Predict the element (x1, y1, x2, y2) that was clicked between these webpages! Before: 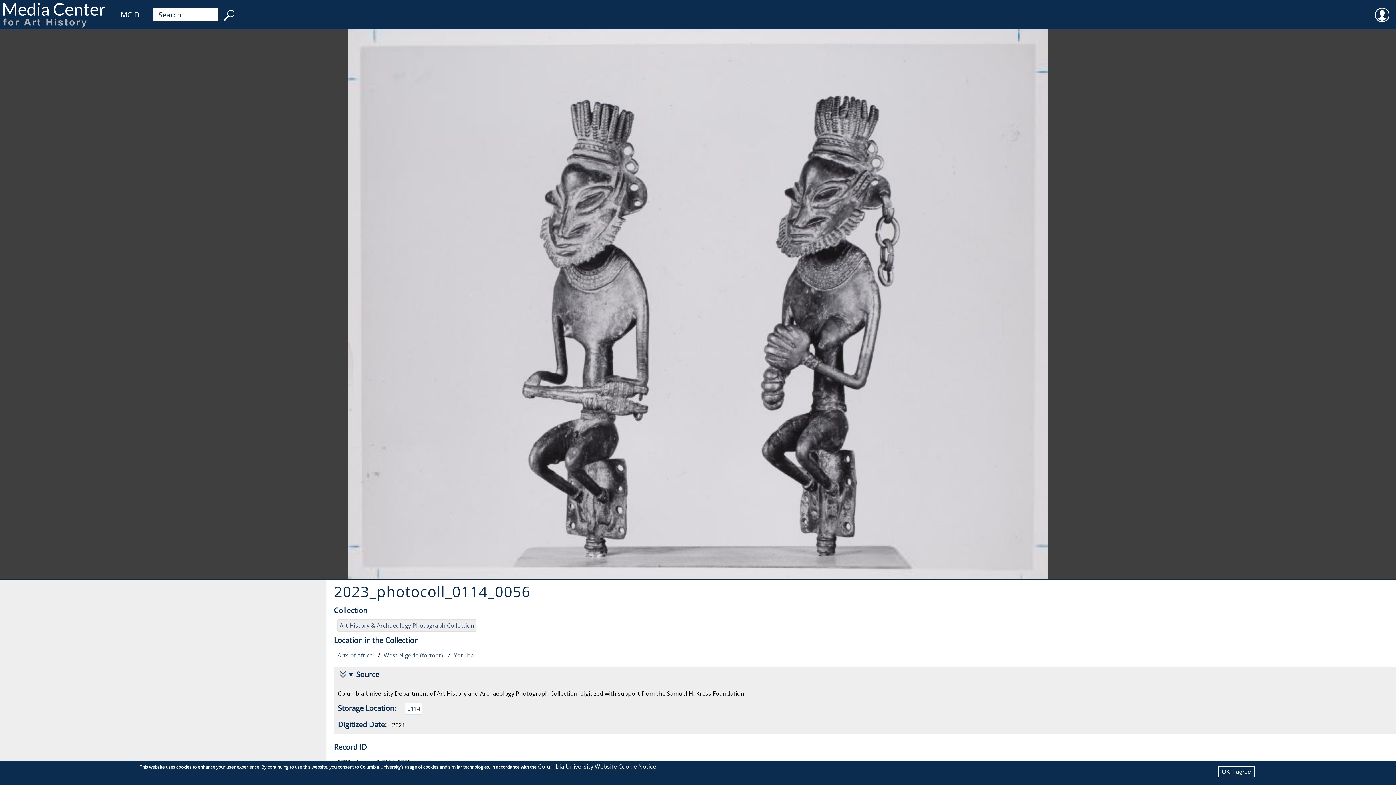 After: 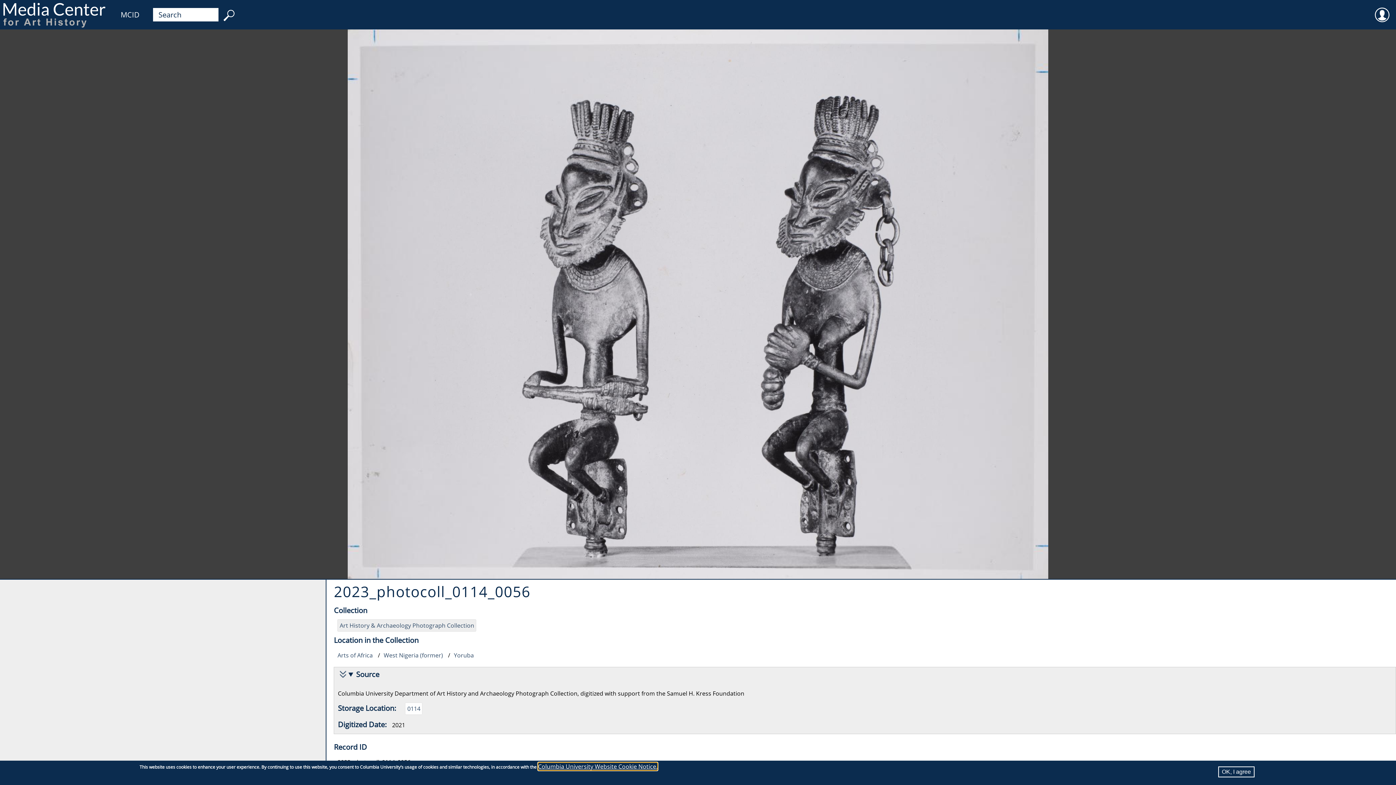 Action: bbox: (538, 762, 657, 770) label: Columbia University Website Cookie Notice.